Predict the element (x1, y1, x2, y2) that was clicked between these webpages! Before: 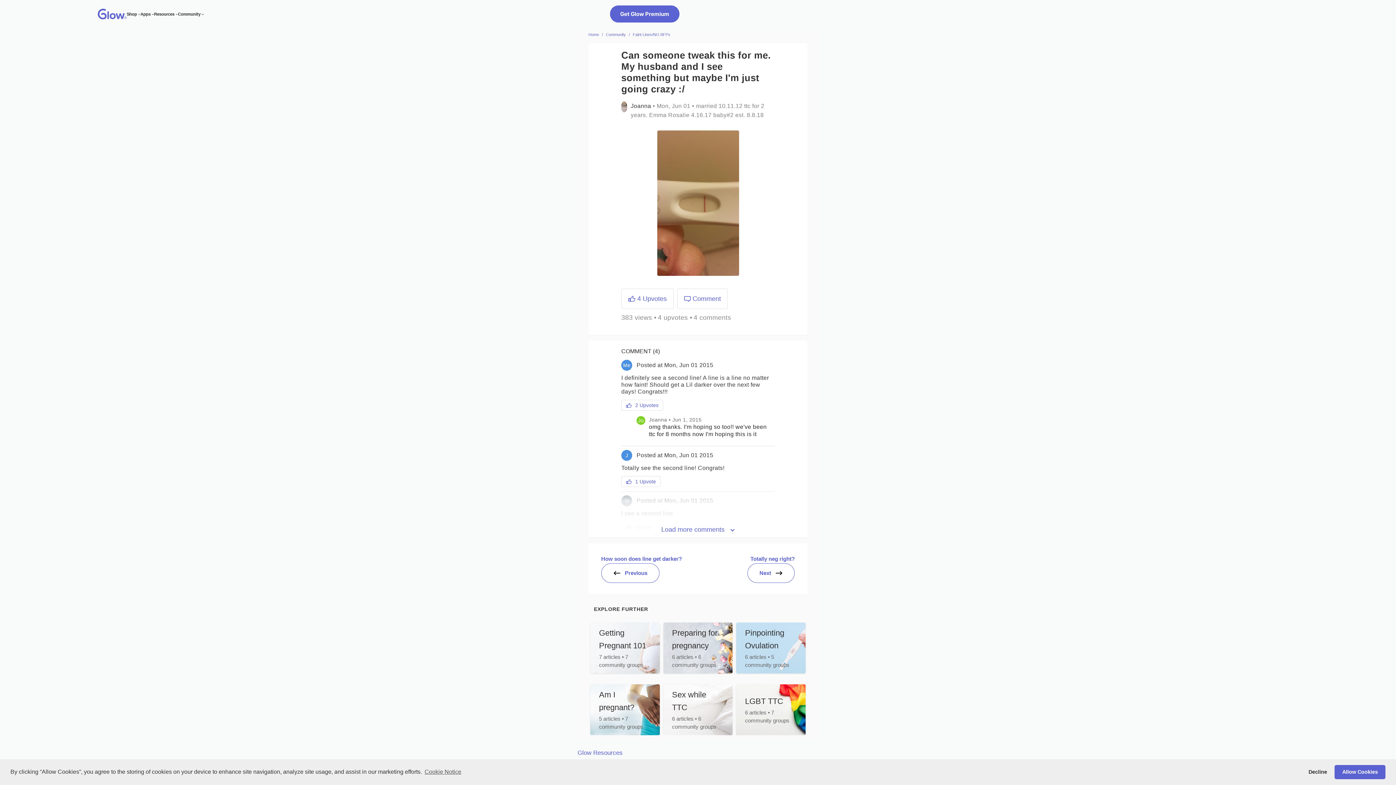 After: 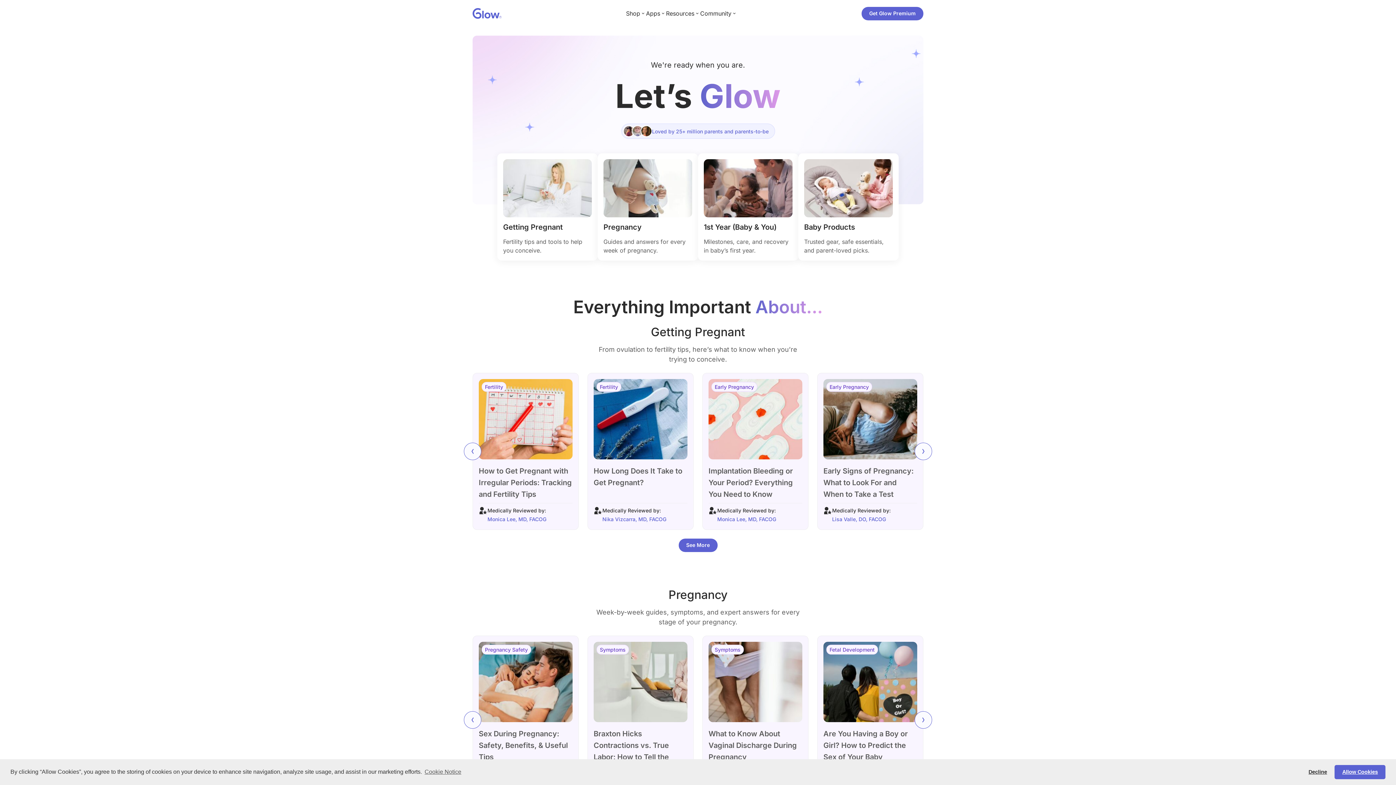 Action: bbox: (577, 749, 622, 756) label: Glow Resources